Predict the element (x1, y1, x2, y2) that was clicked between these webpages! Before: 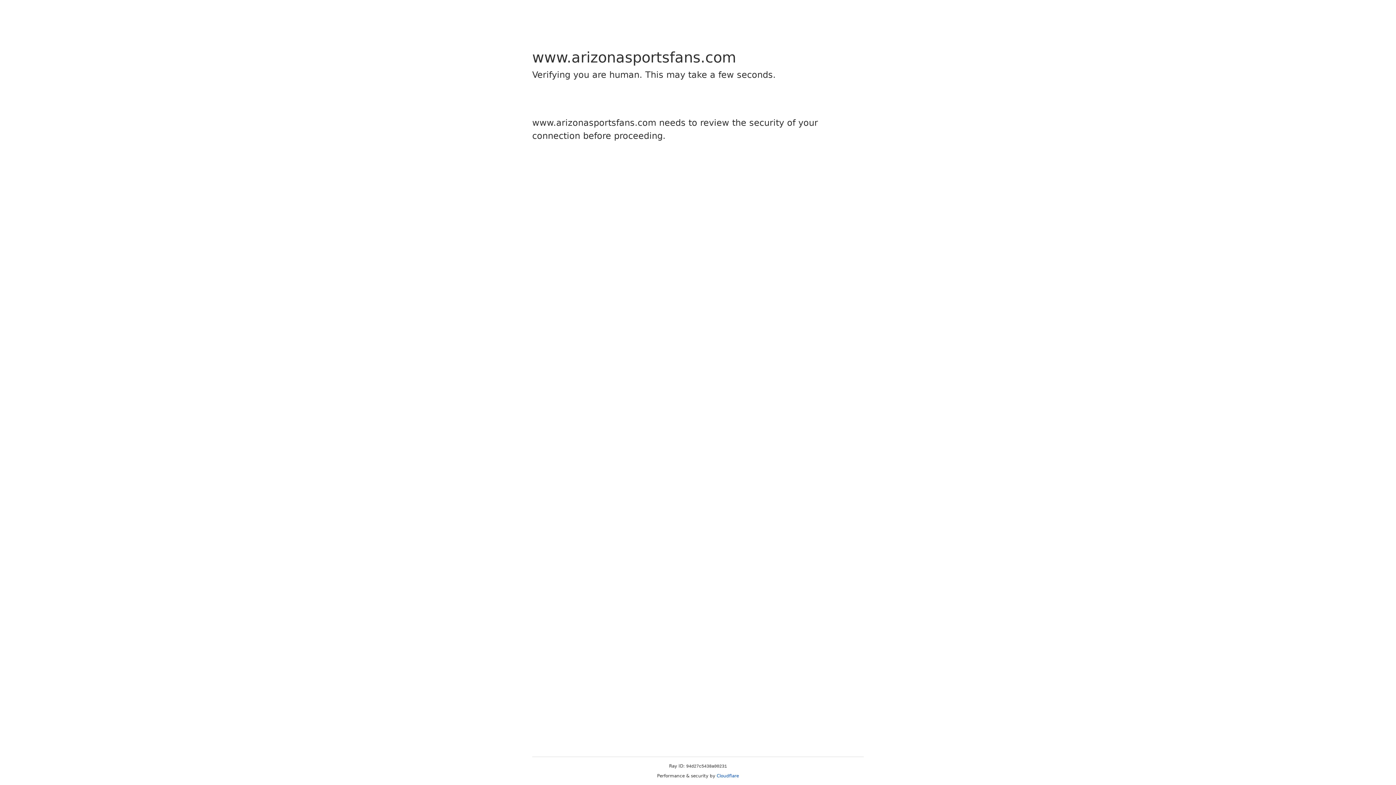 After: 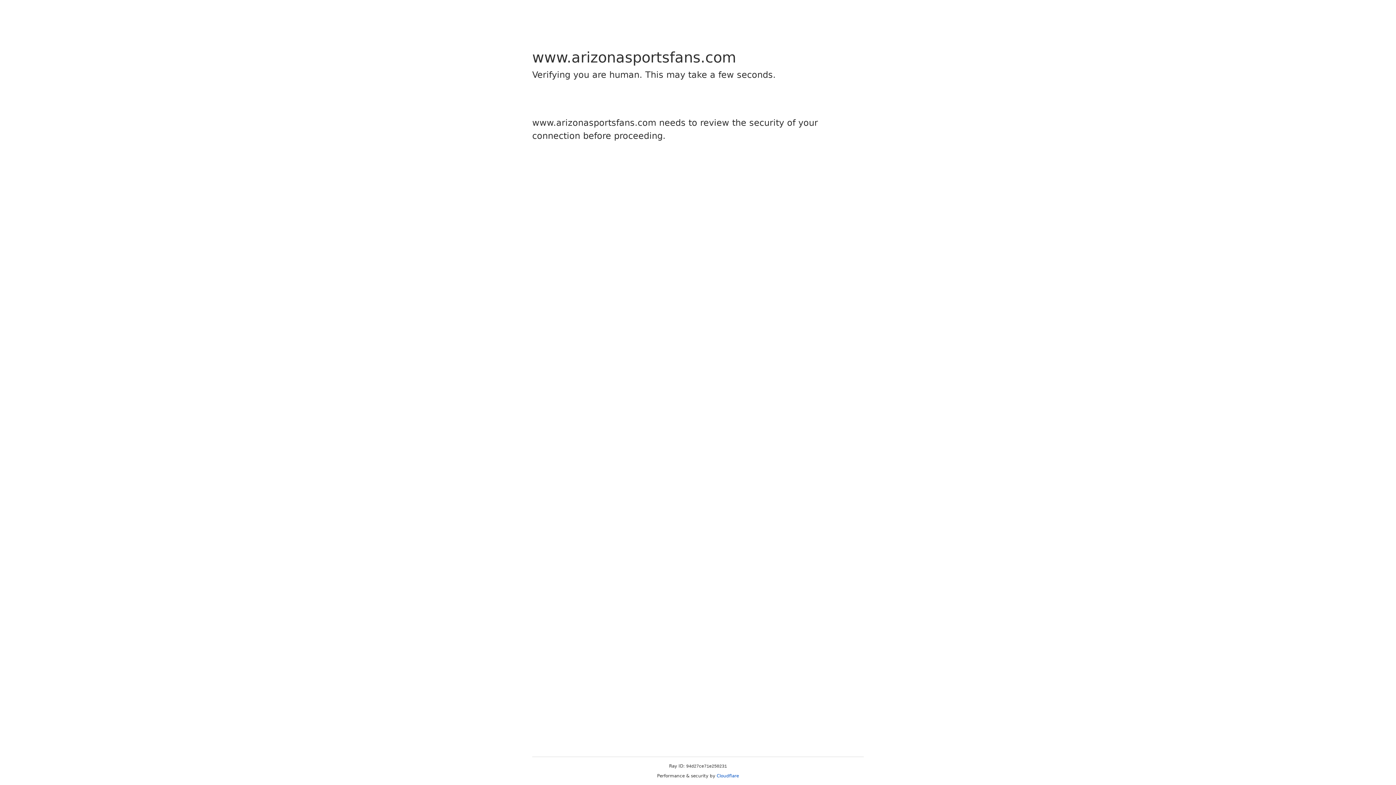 Action: label: Cloudflare bbox: (716, 773, 739, 778)